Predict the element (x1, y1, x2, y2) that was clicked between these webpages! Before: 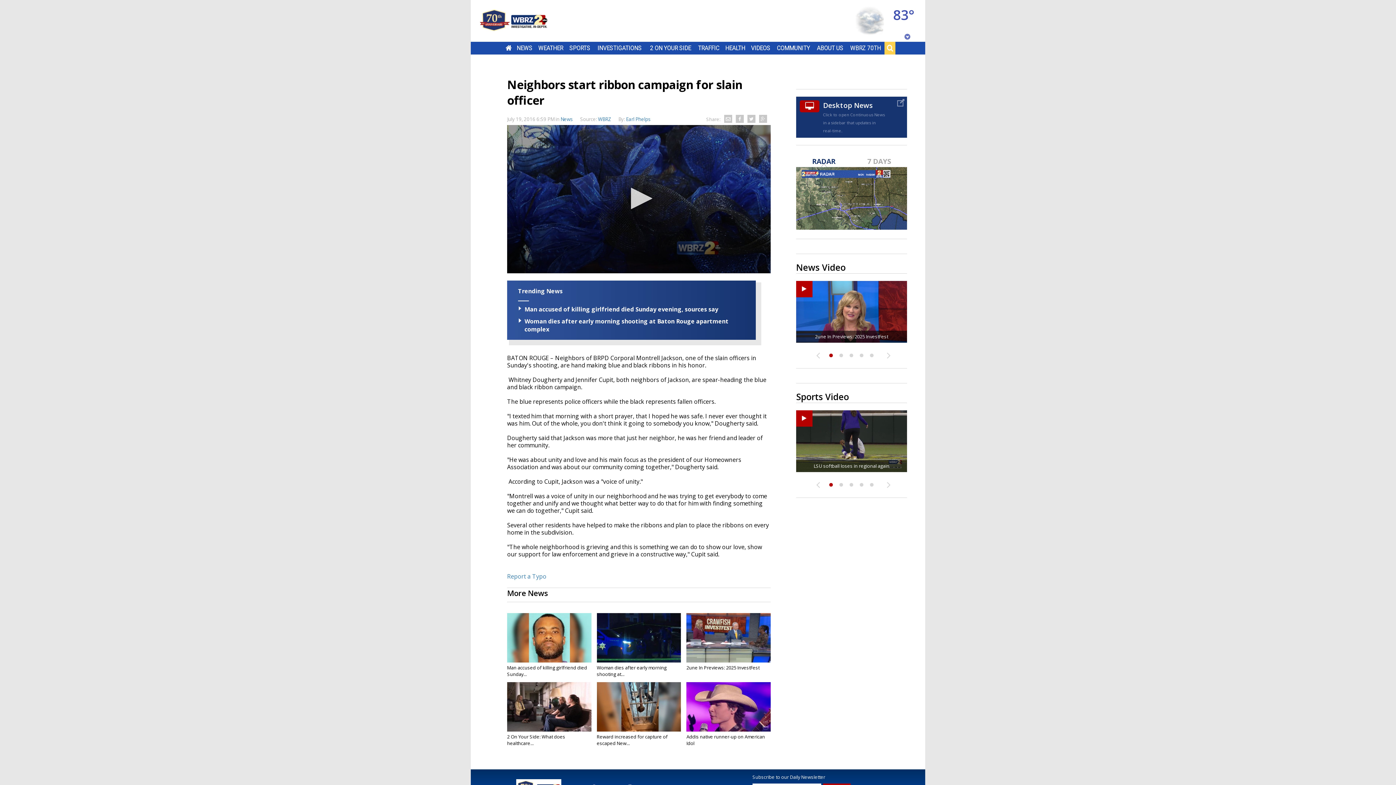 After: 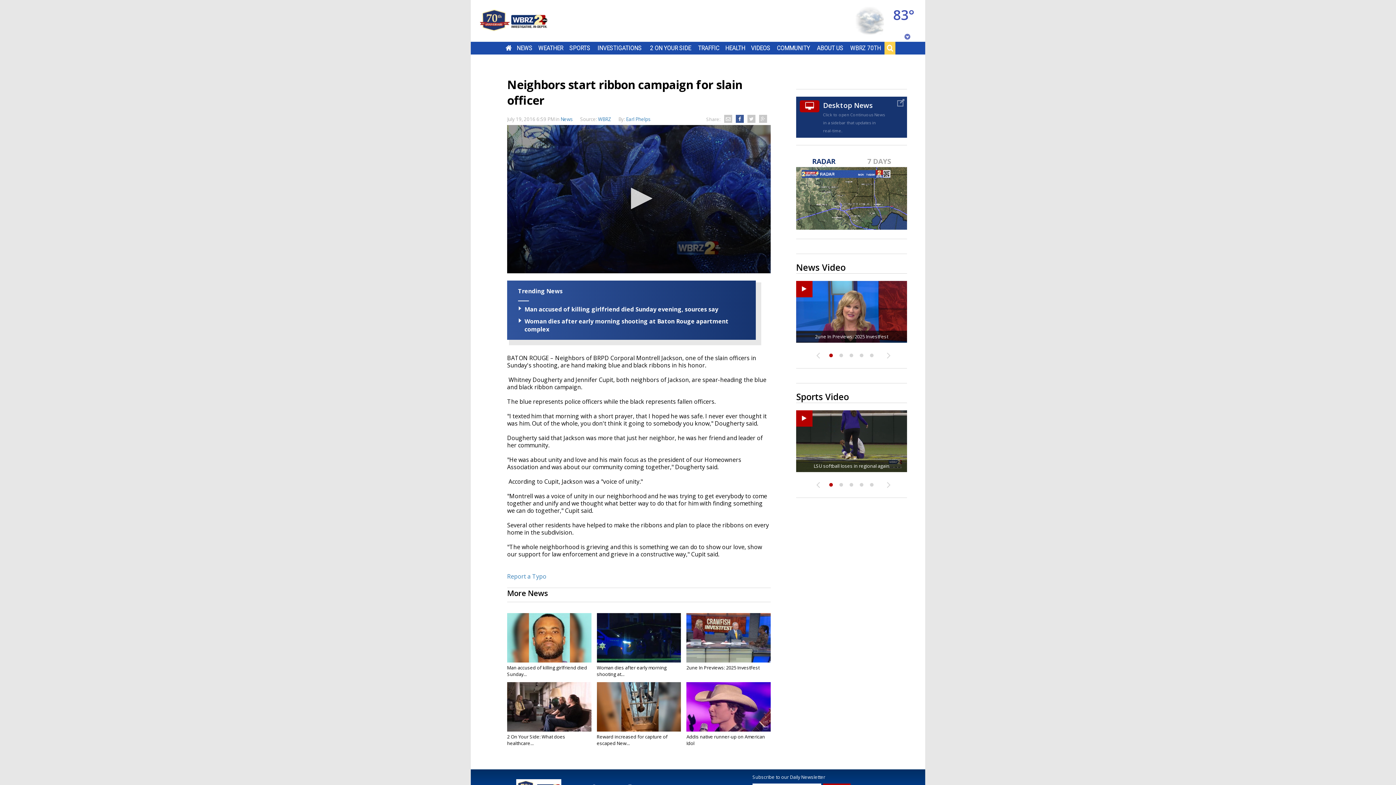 Action: bbox: (734, 113, 745, 124)